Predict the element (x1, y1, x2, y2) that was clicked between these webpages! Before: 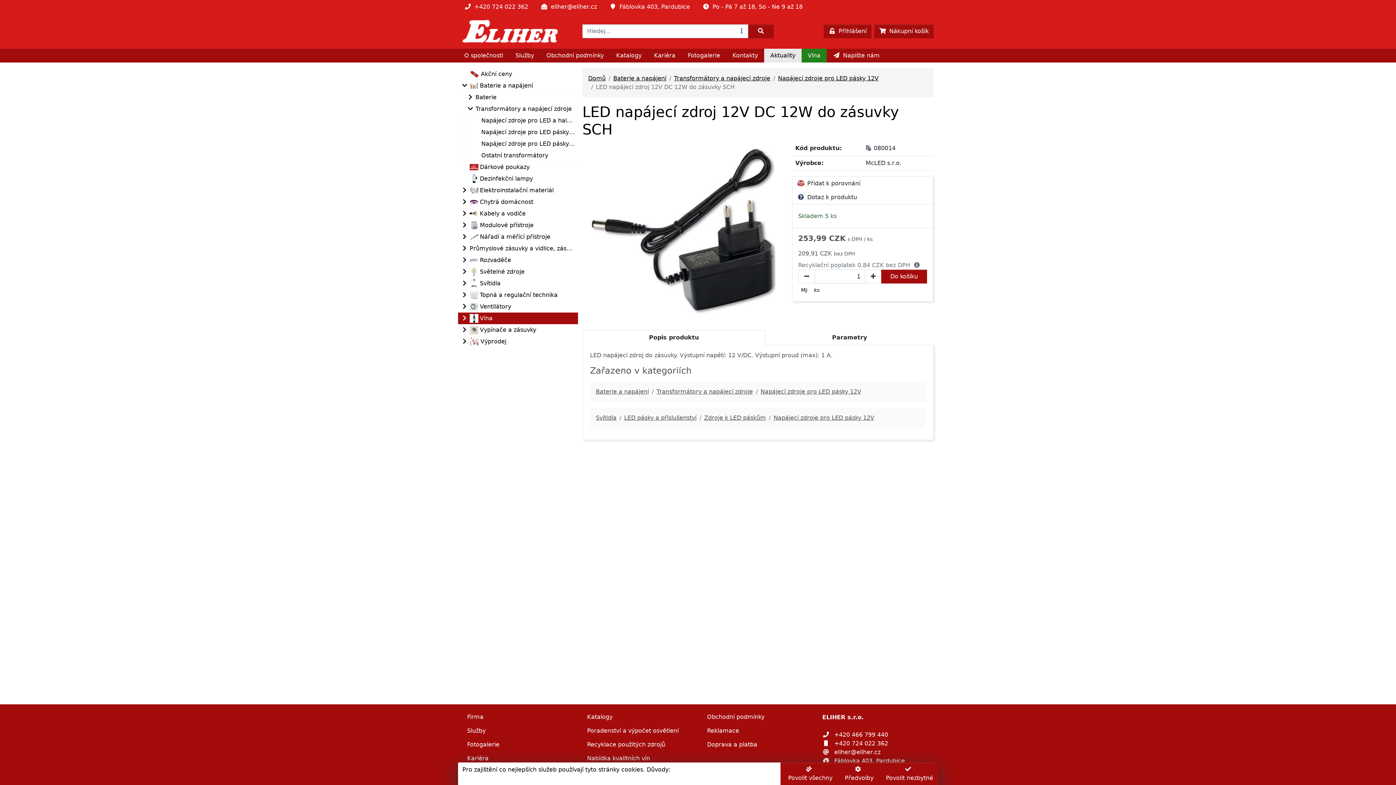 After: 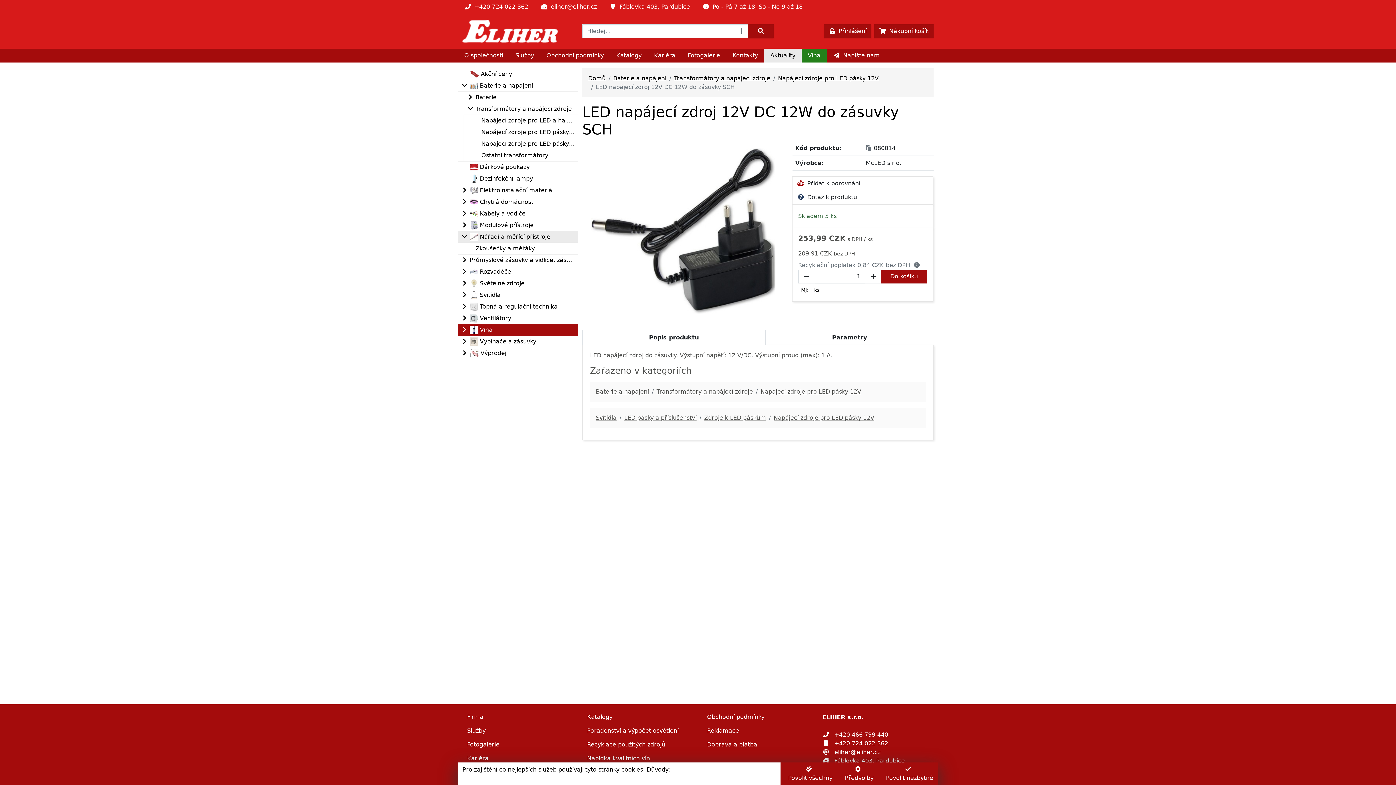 Action: bbox: (461, 232, 466, 241)